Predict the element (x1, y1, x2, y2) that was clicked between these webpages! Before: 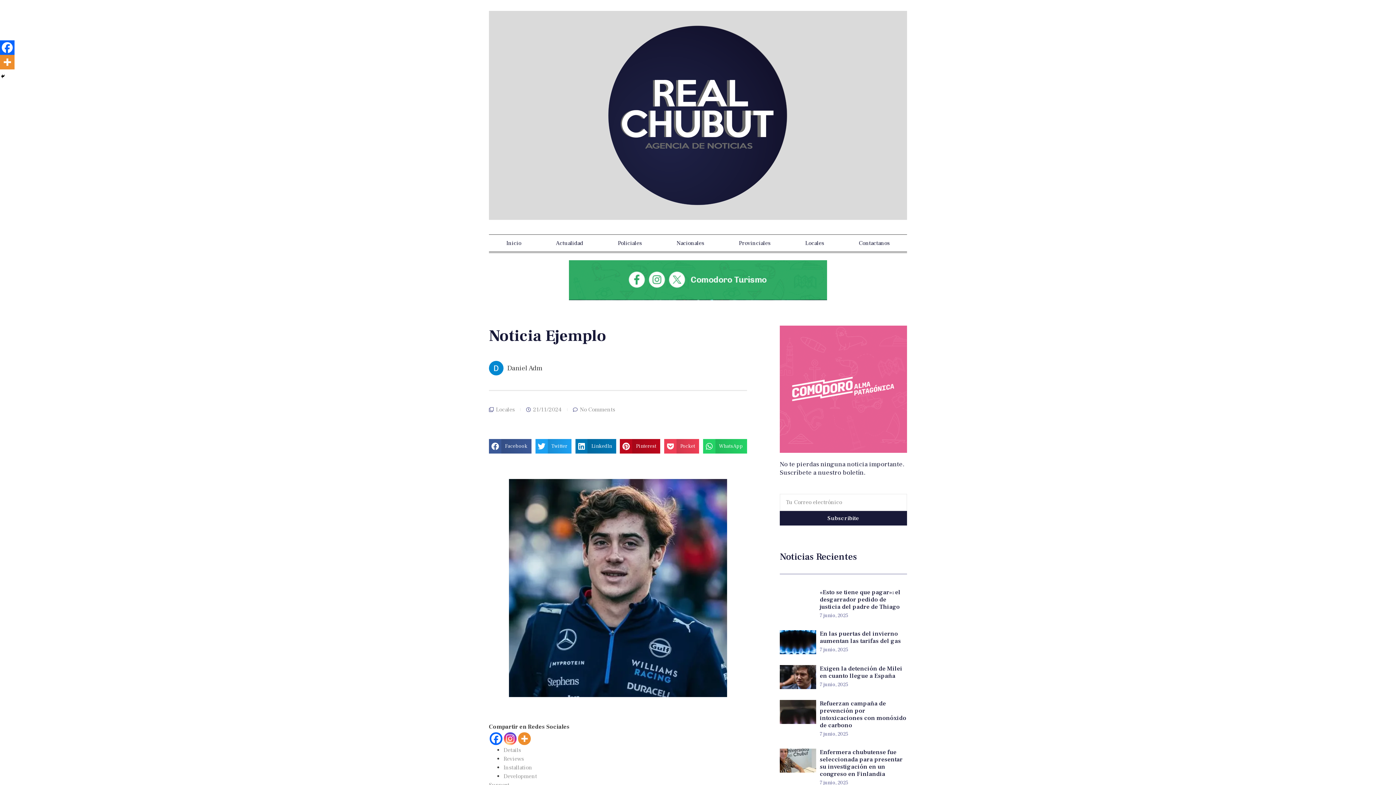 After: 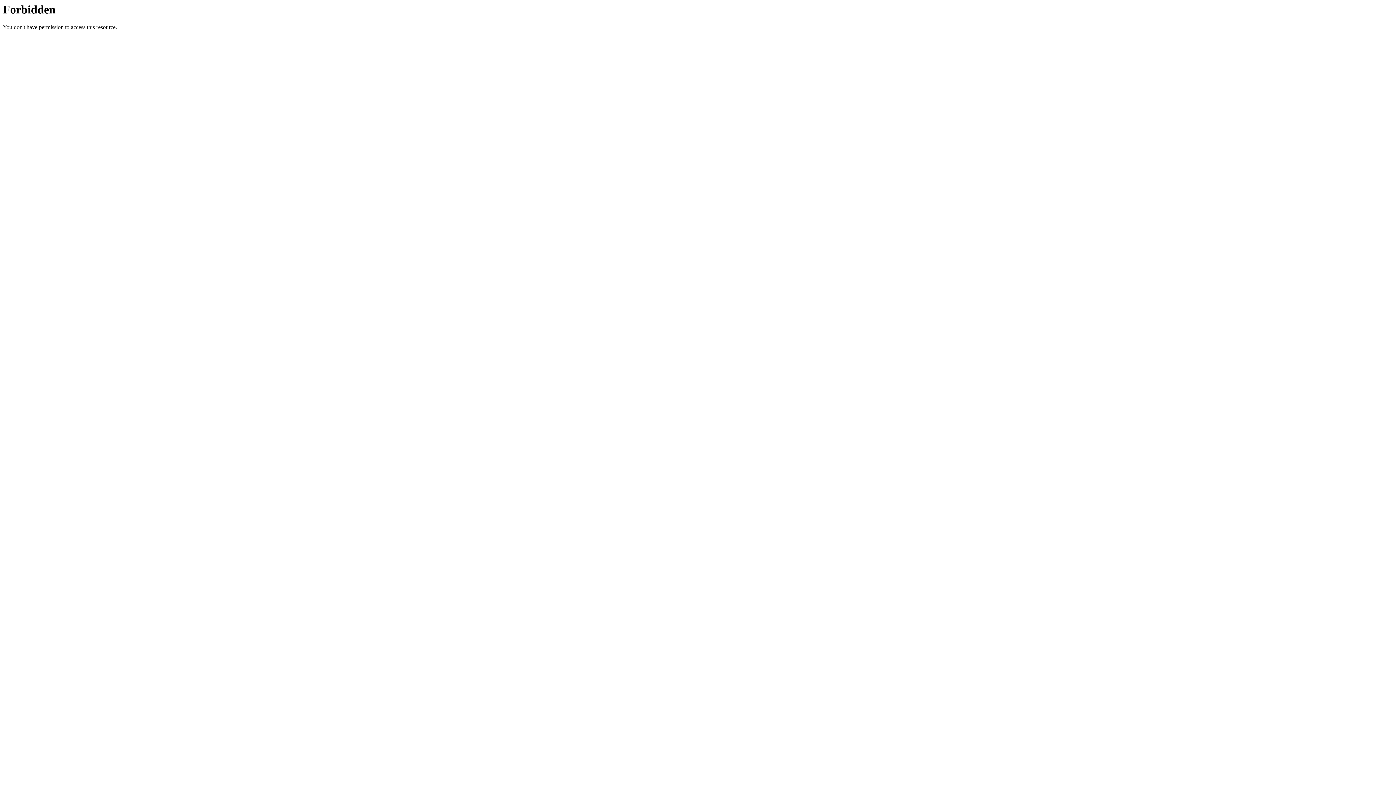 Action: bbox: (569, 260, 827, 300)